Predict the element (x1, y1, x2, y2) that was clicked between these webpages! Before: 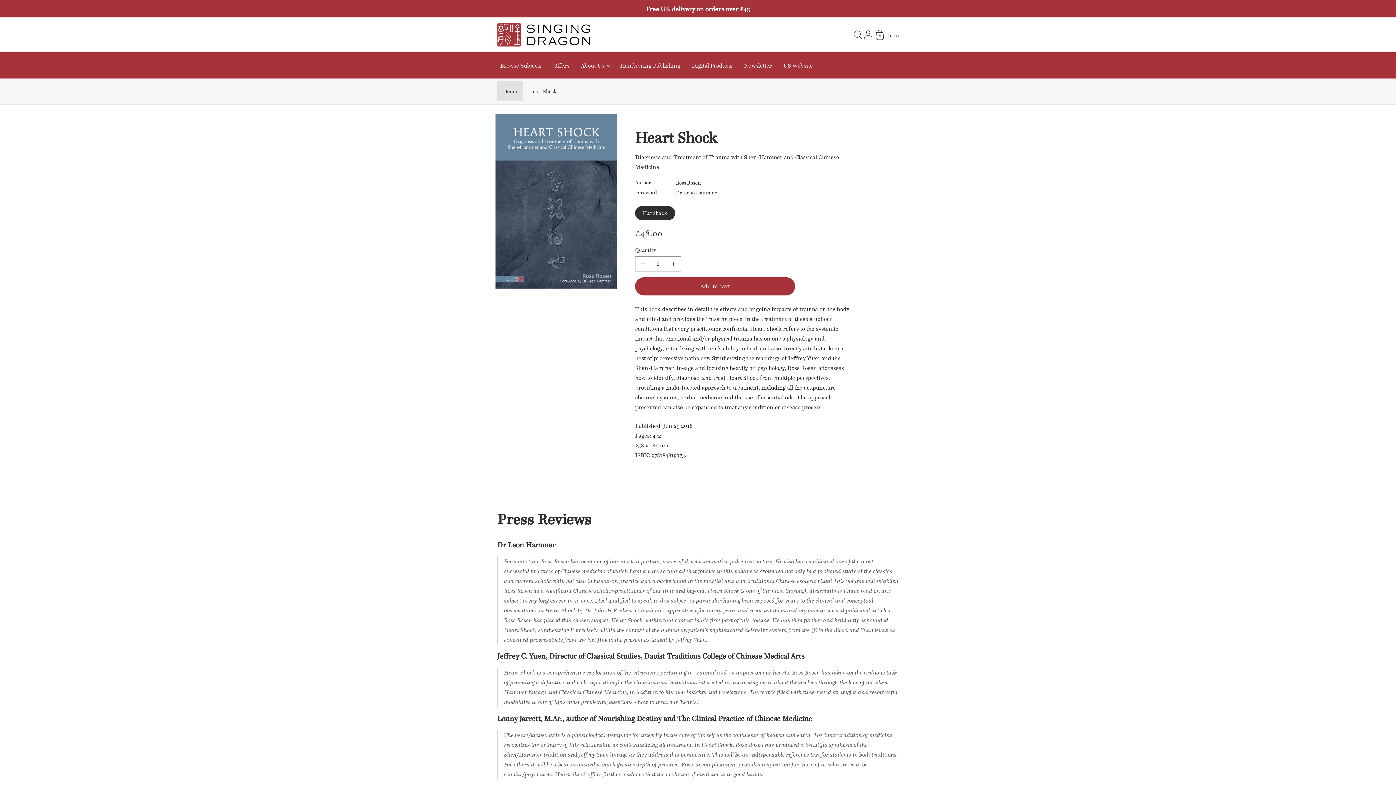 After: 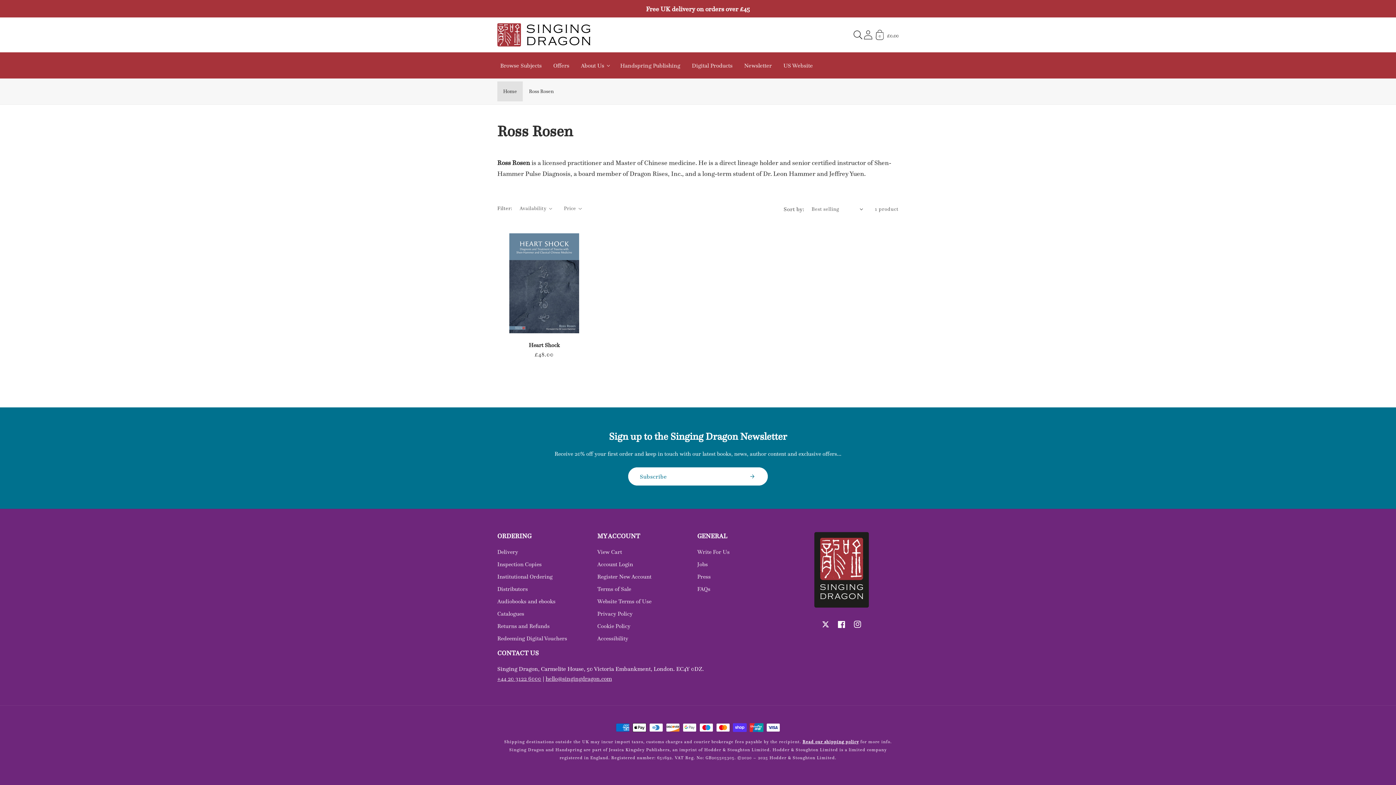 Action: label: Ross Rosen bbox: (676, 178, 703, 187)